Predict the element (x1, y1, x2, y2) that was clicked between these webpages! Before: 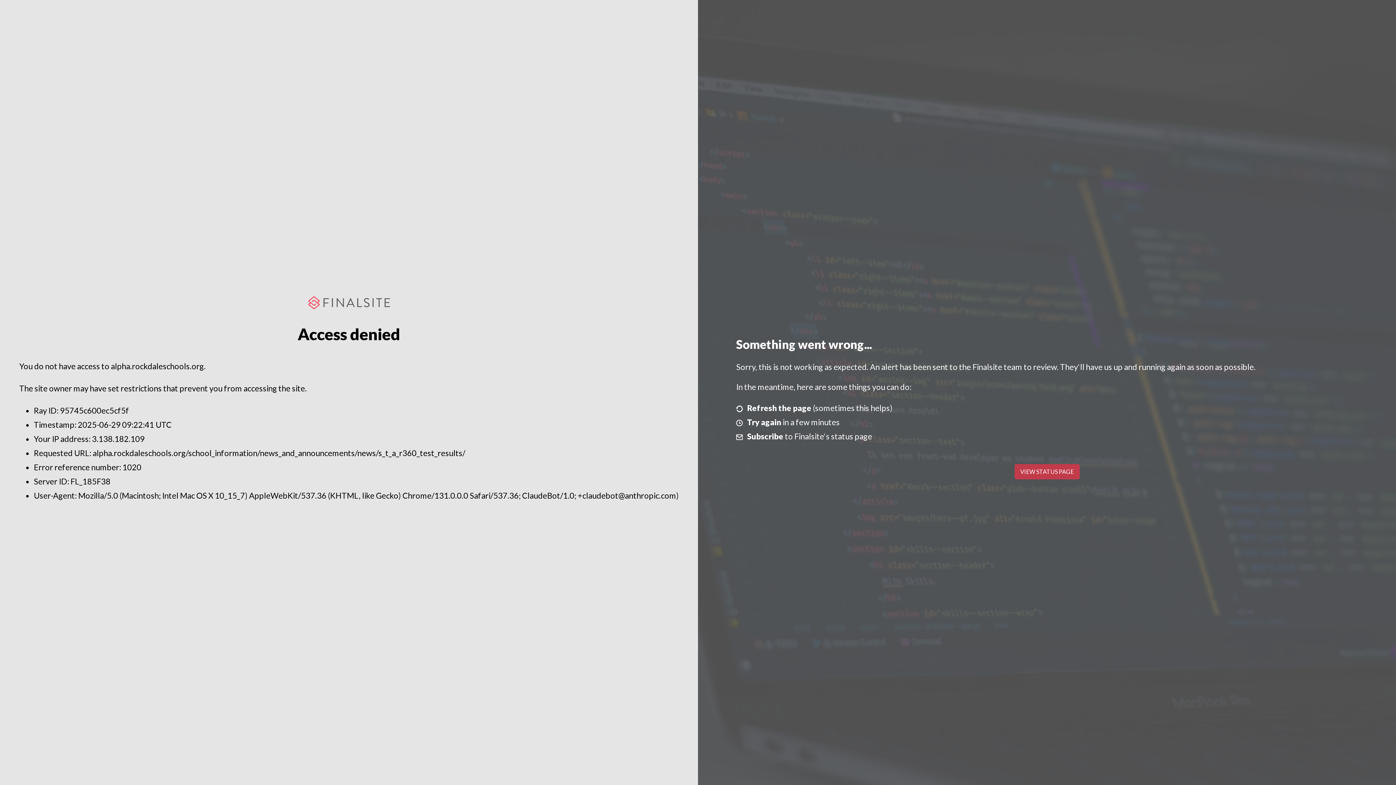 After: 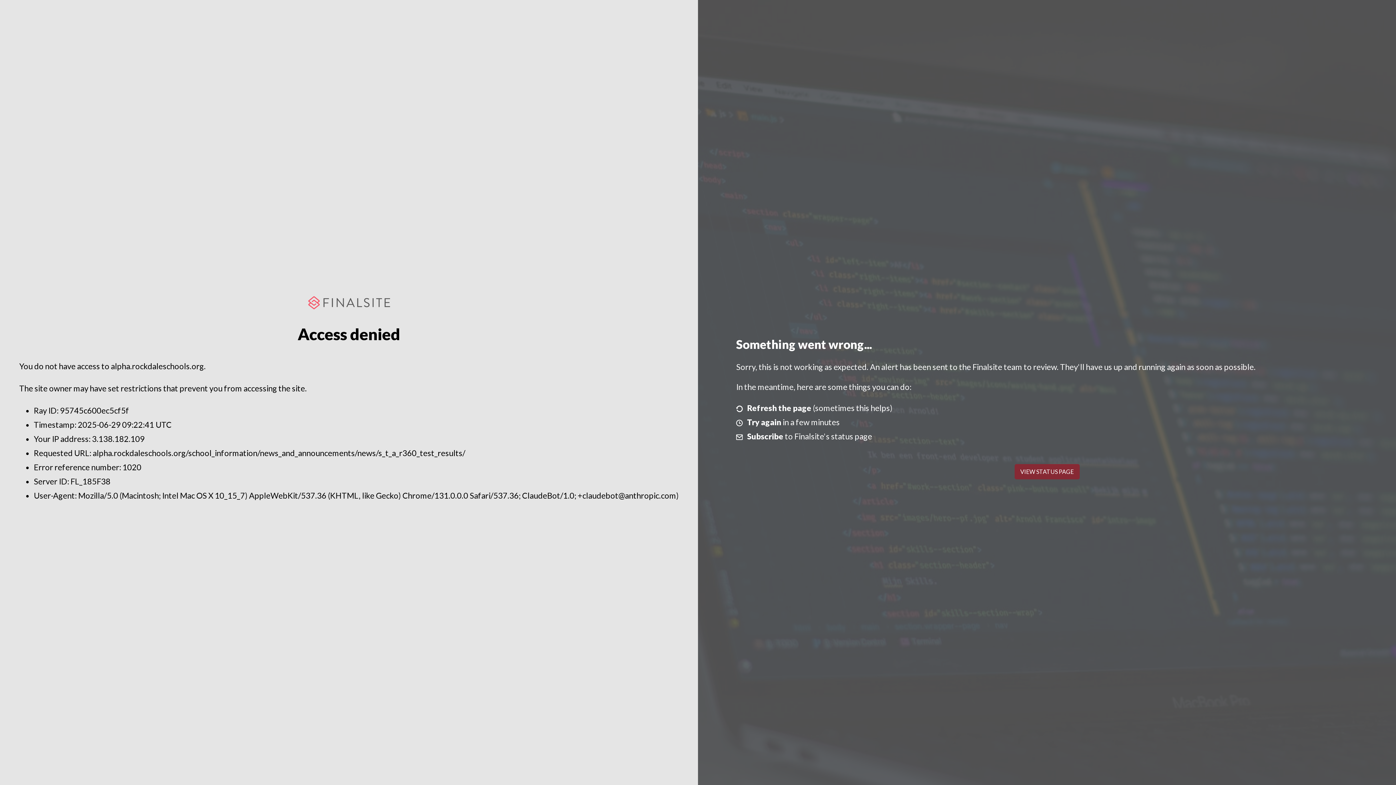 Action: label: VIEW STATUS PAGE bbox: (1014, 464, 1079, 479)